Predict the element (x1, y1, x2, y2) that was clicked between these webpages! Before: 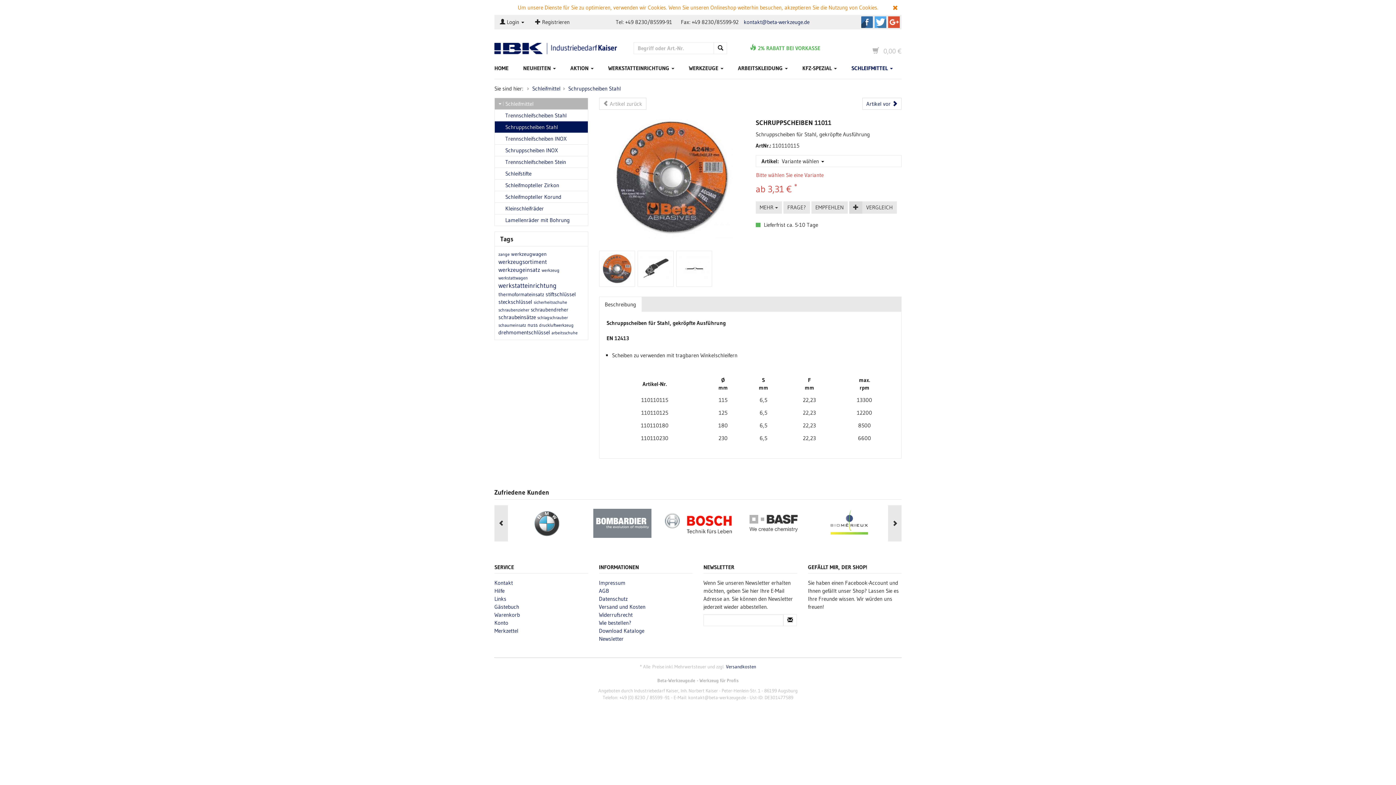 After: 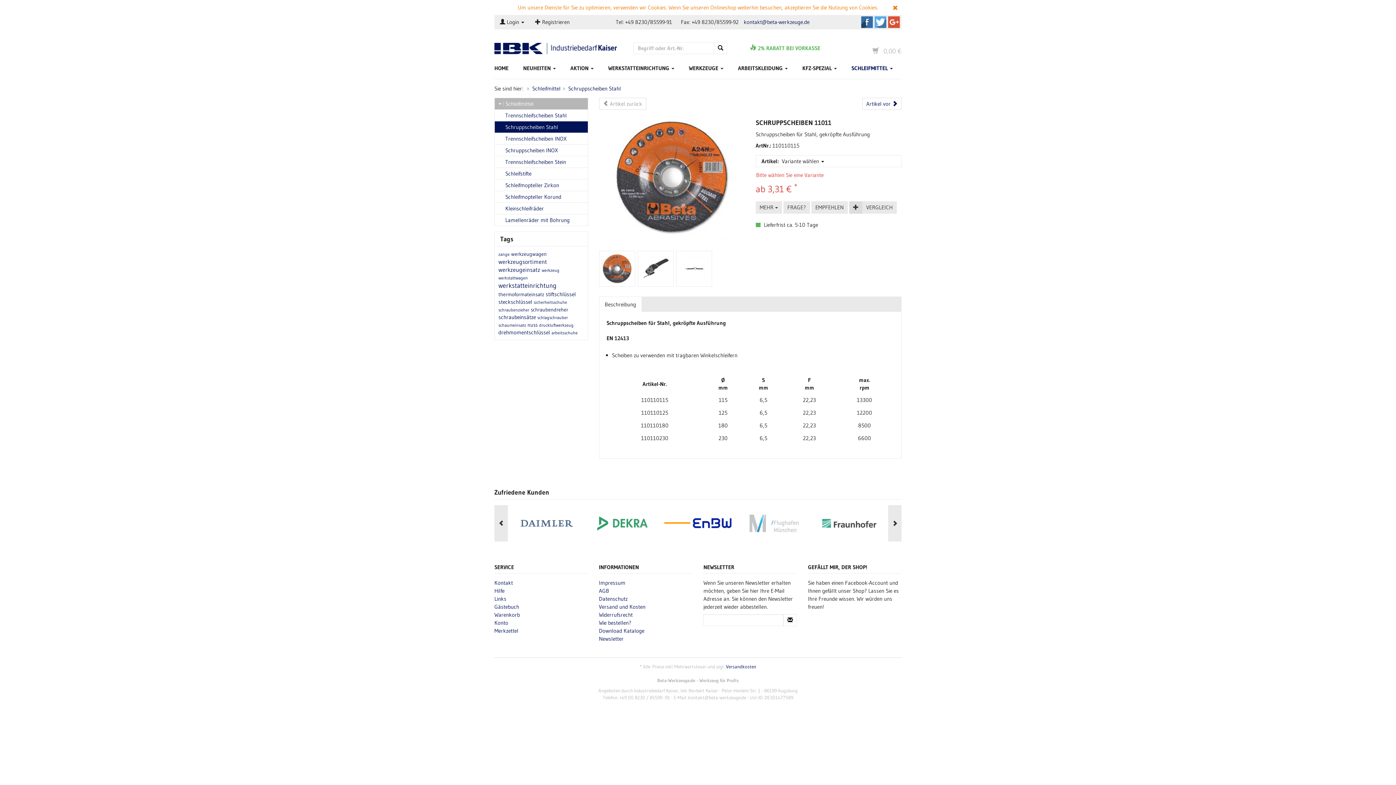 Action: bbox: (888, 16, 900, 28) label: Beta-Werkzeuge.de auf Google+